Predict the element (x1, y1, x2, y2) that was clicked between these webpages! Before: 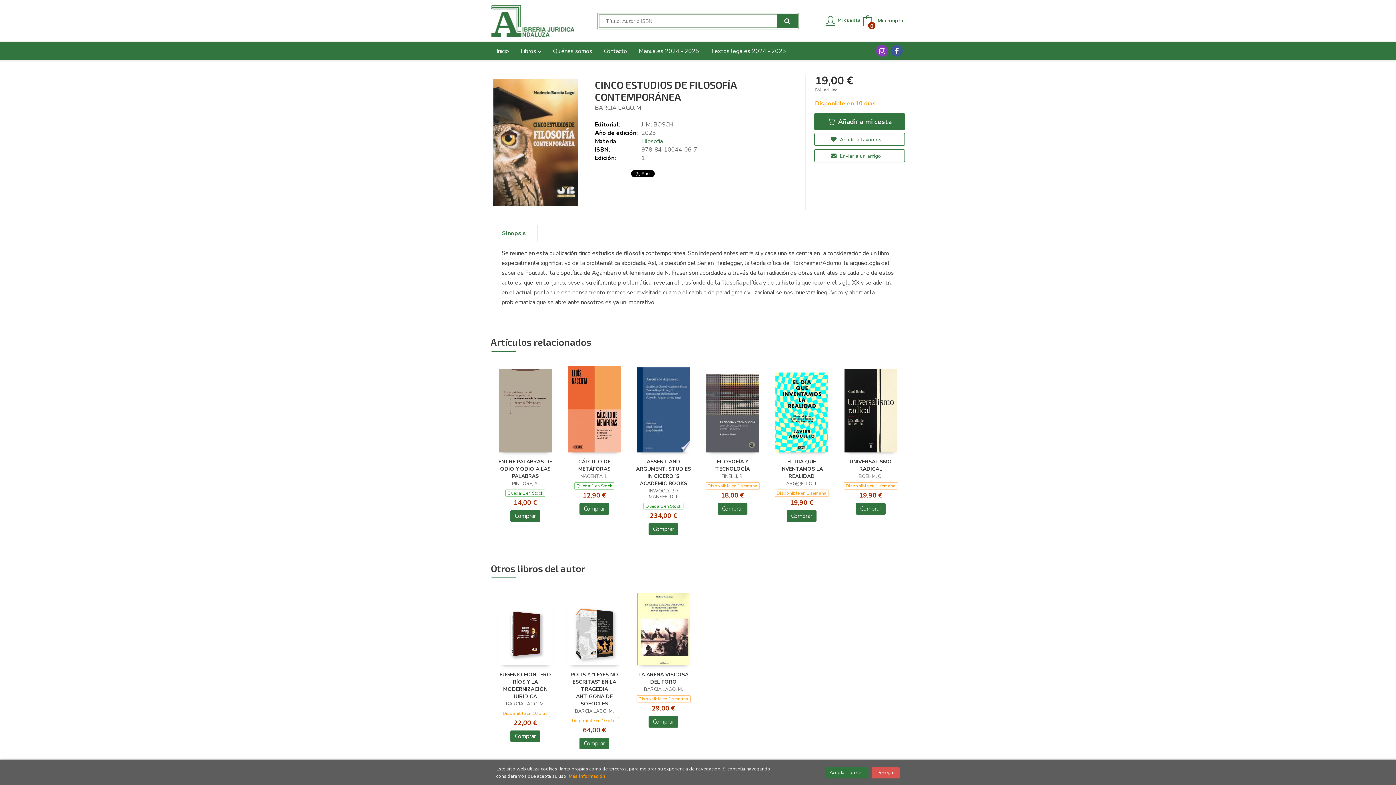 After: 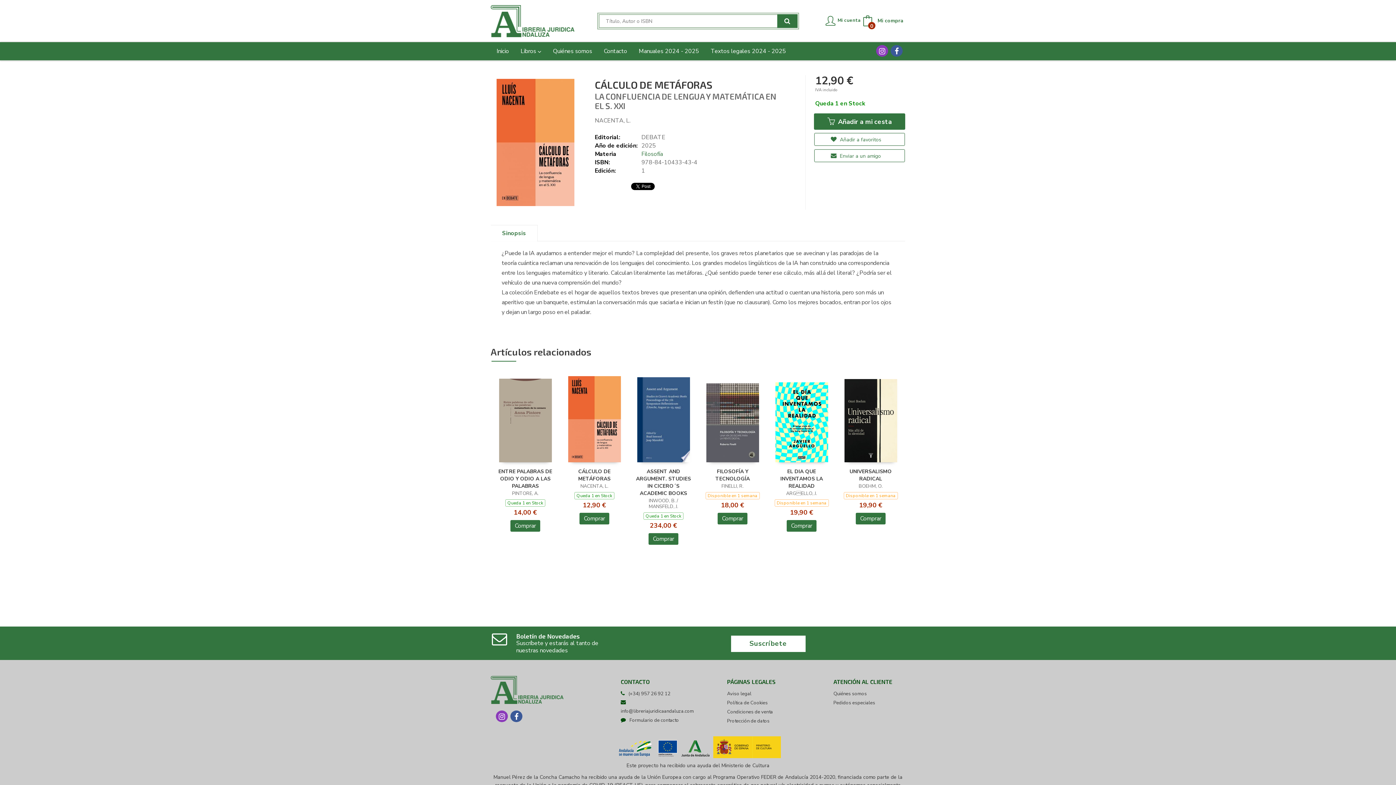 Action: bbox: (568, 366, 620, 452)